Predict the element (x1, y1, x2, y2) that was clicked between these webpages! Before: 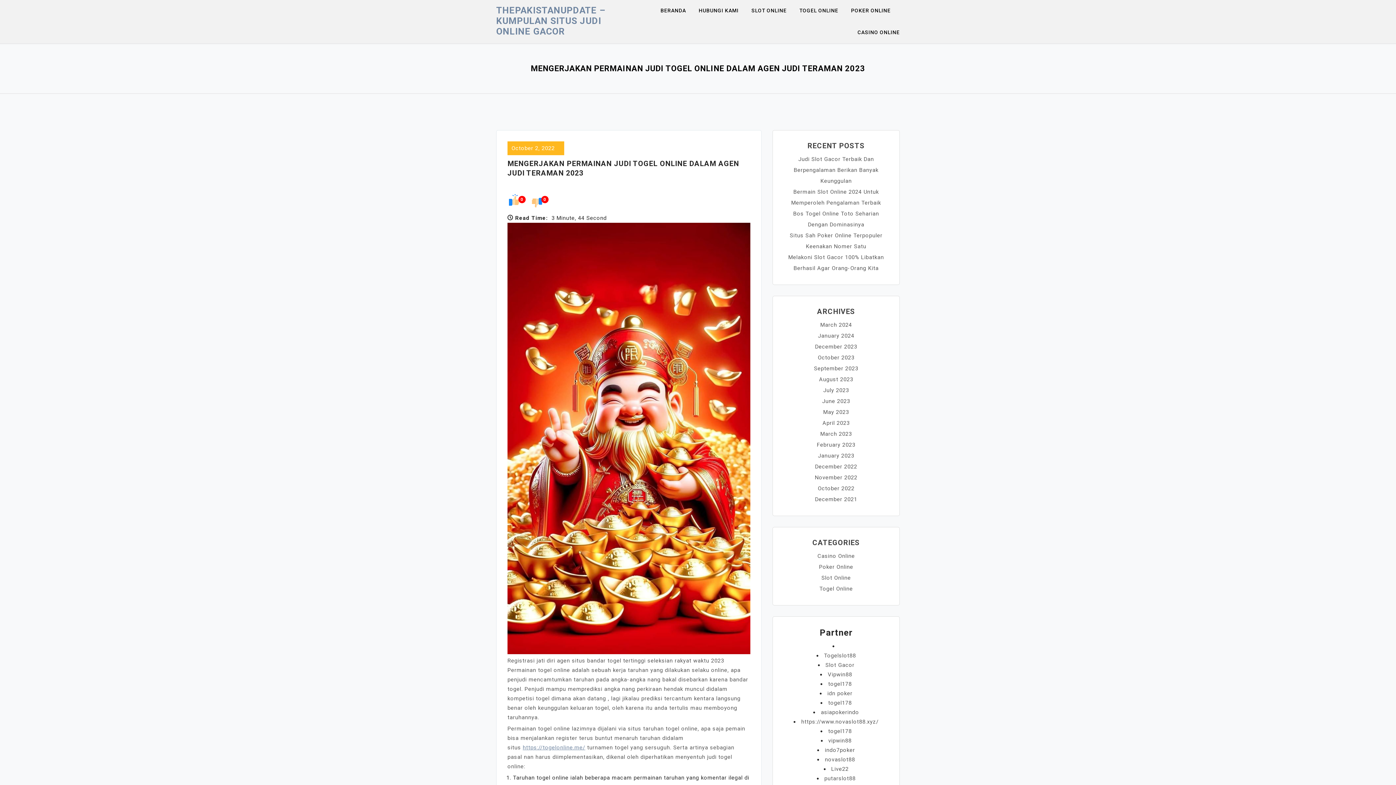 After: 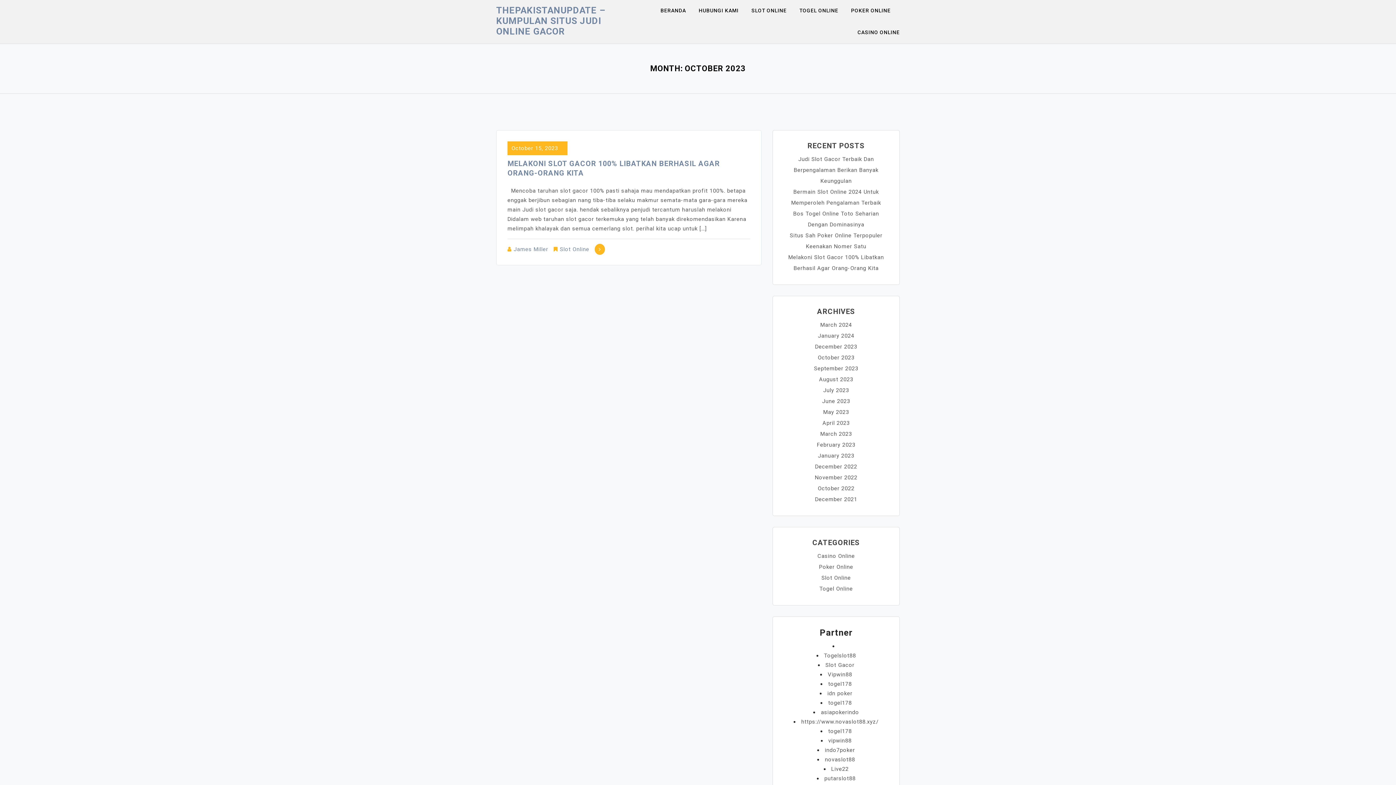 Action: label: October 2023 bbox: (818, 354, 854, 361)